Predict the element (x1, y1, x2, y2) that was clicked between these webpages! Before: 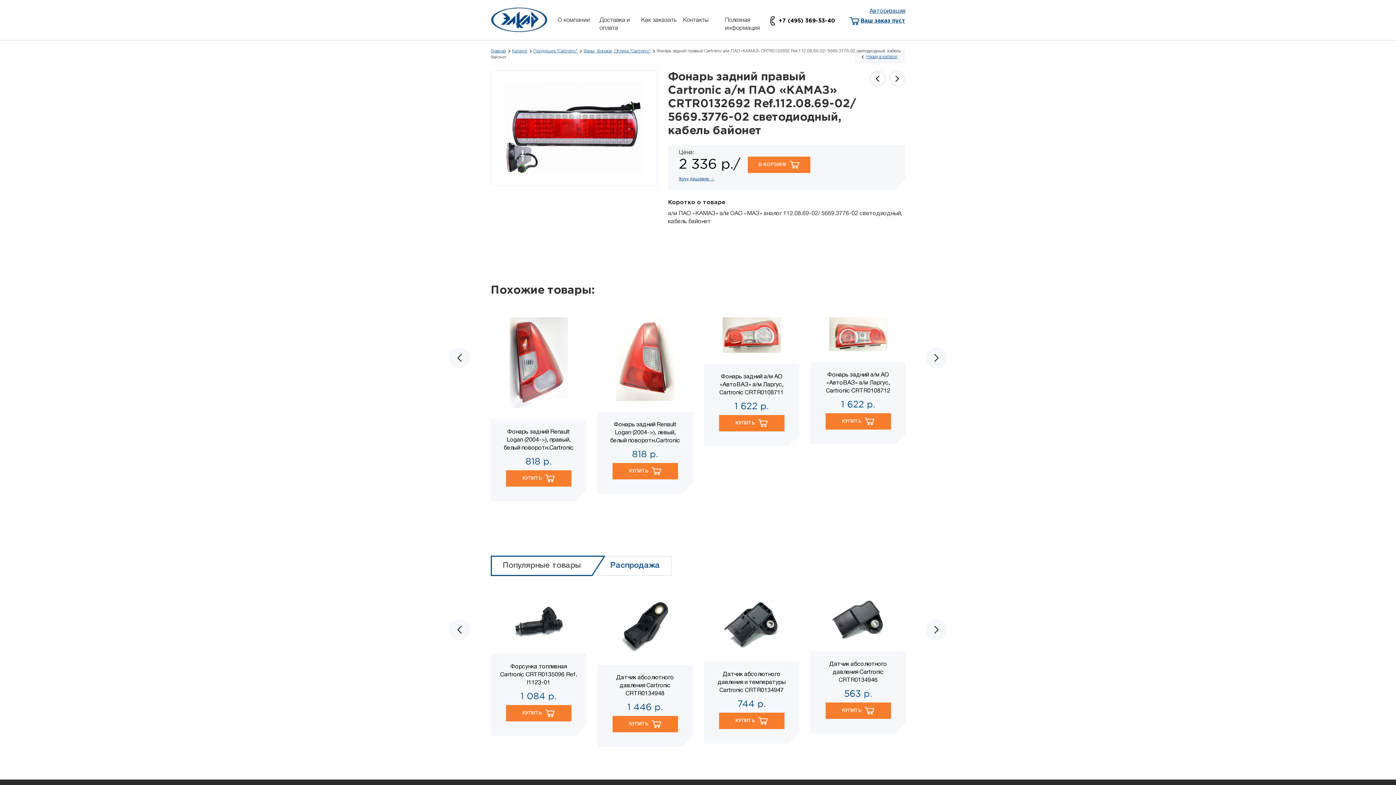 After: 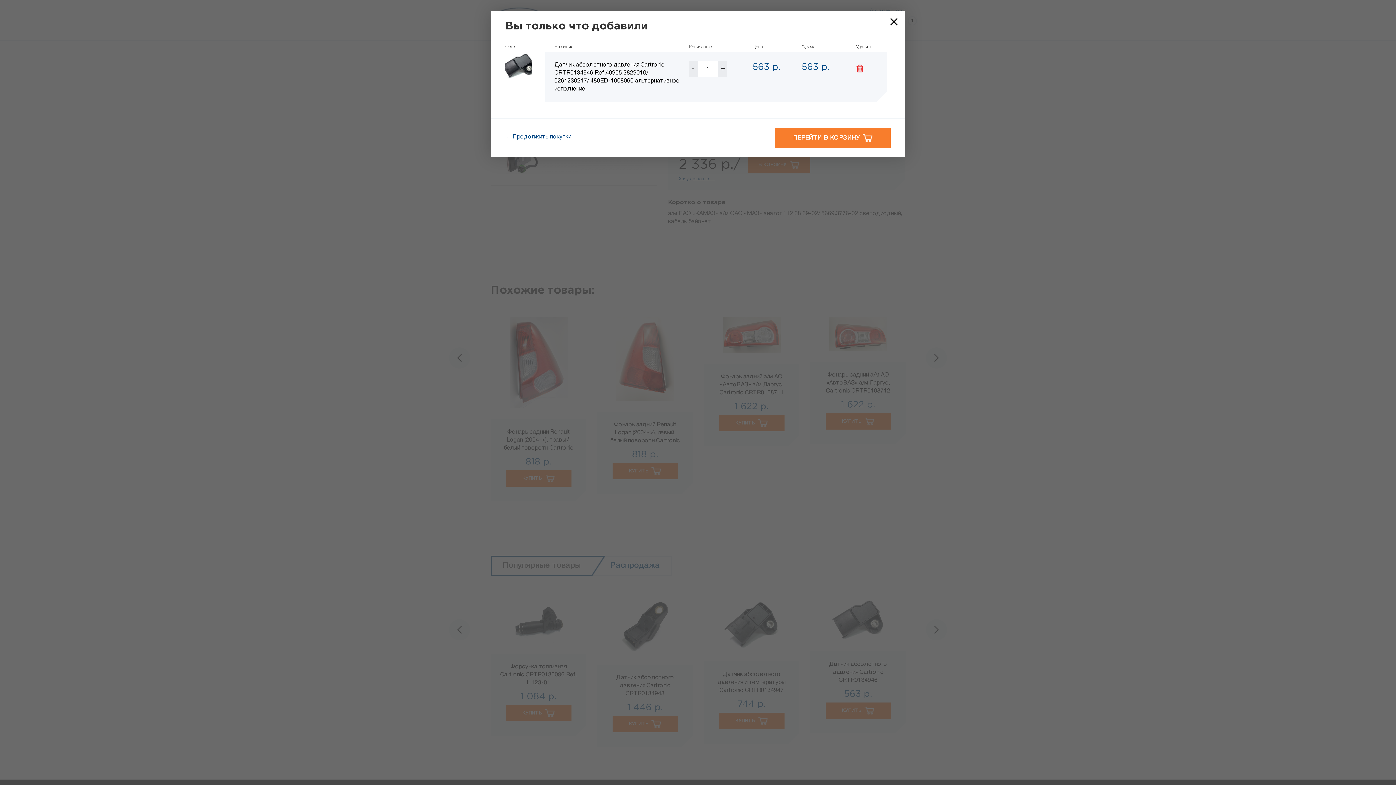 Action: label: КУПИТЬ bbox: (825, 702, 891, 719)